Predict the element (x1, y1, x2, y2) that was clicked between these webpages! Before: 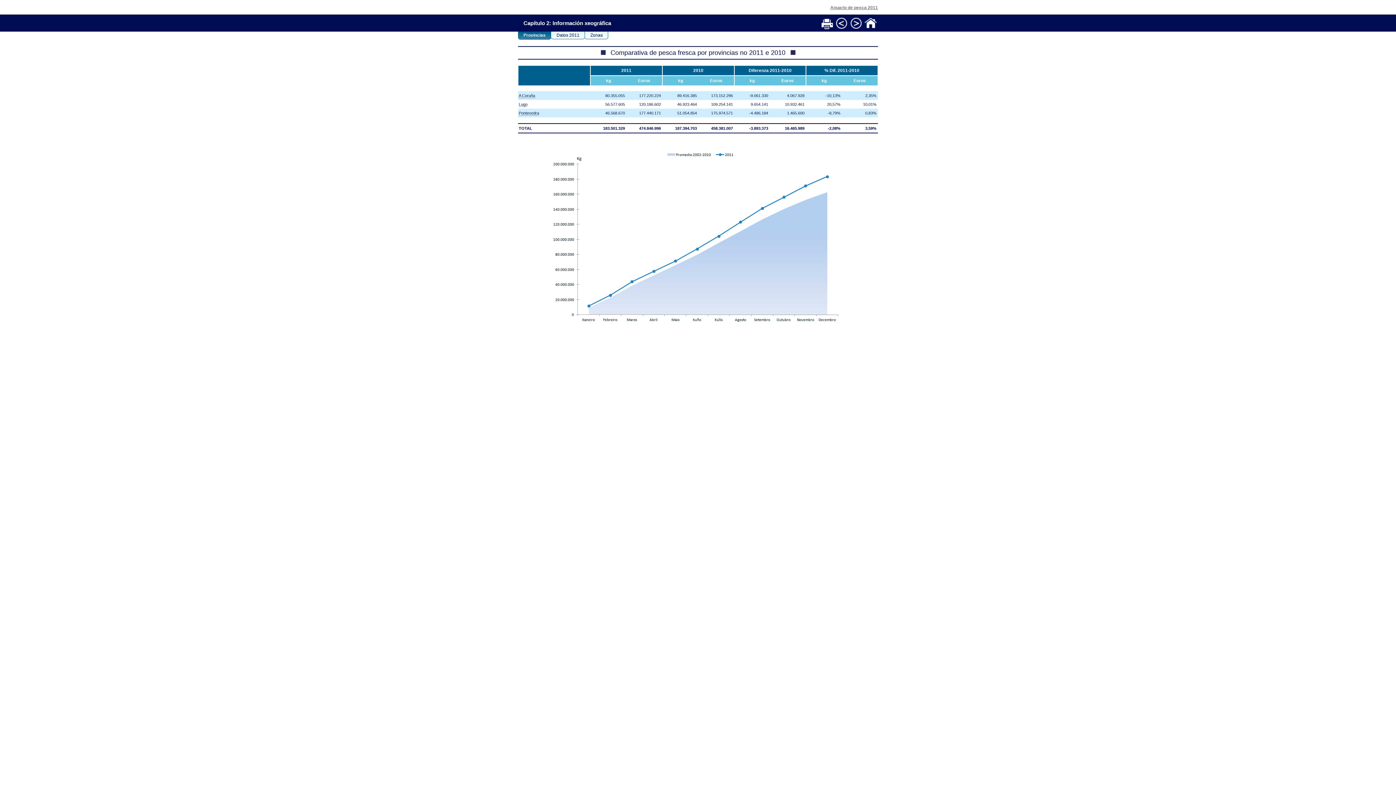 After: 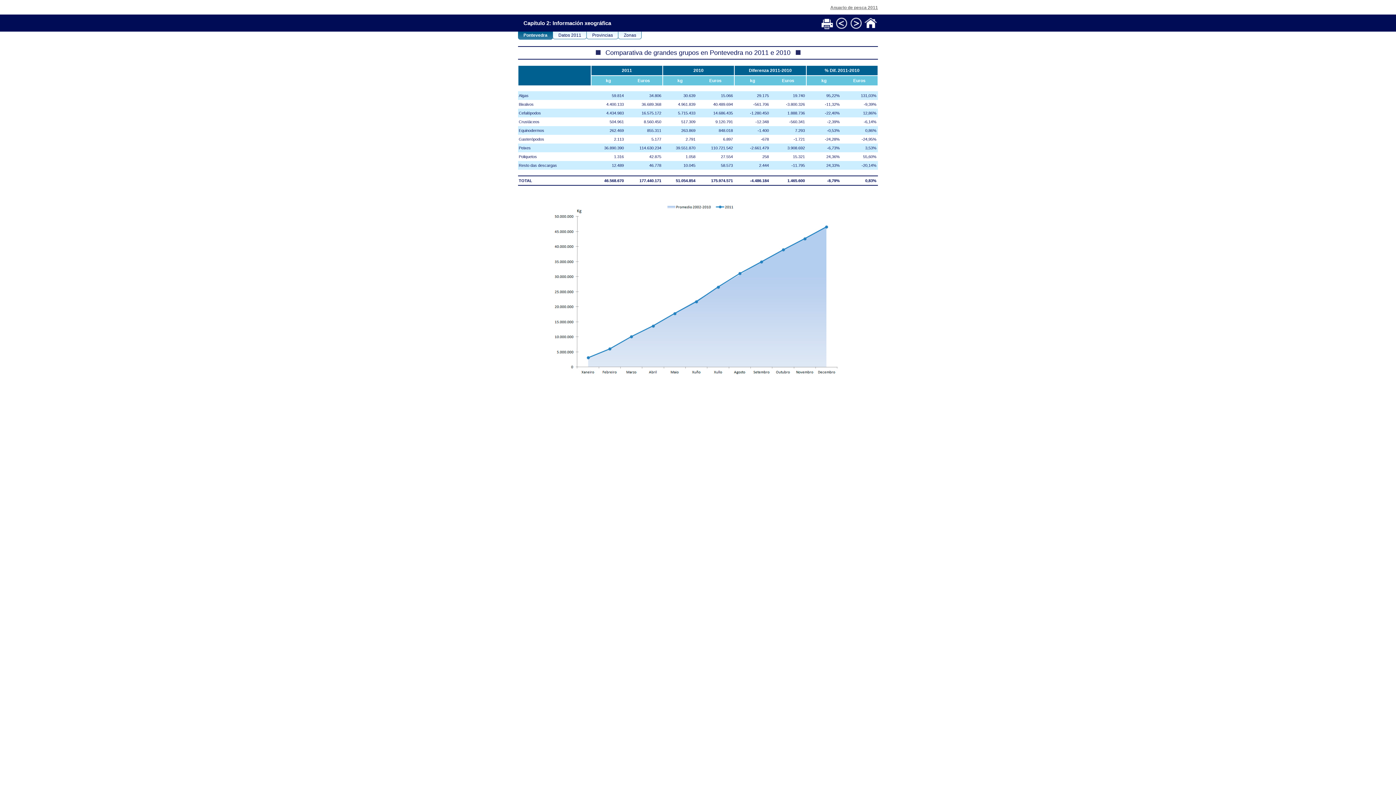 Action: bbox: (518, 110, 539, 115) label: Pontevedra